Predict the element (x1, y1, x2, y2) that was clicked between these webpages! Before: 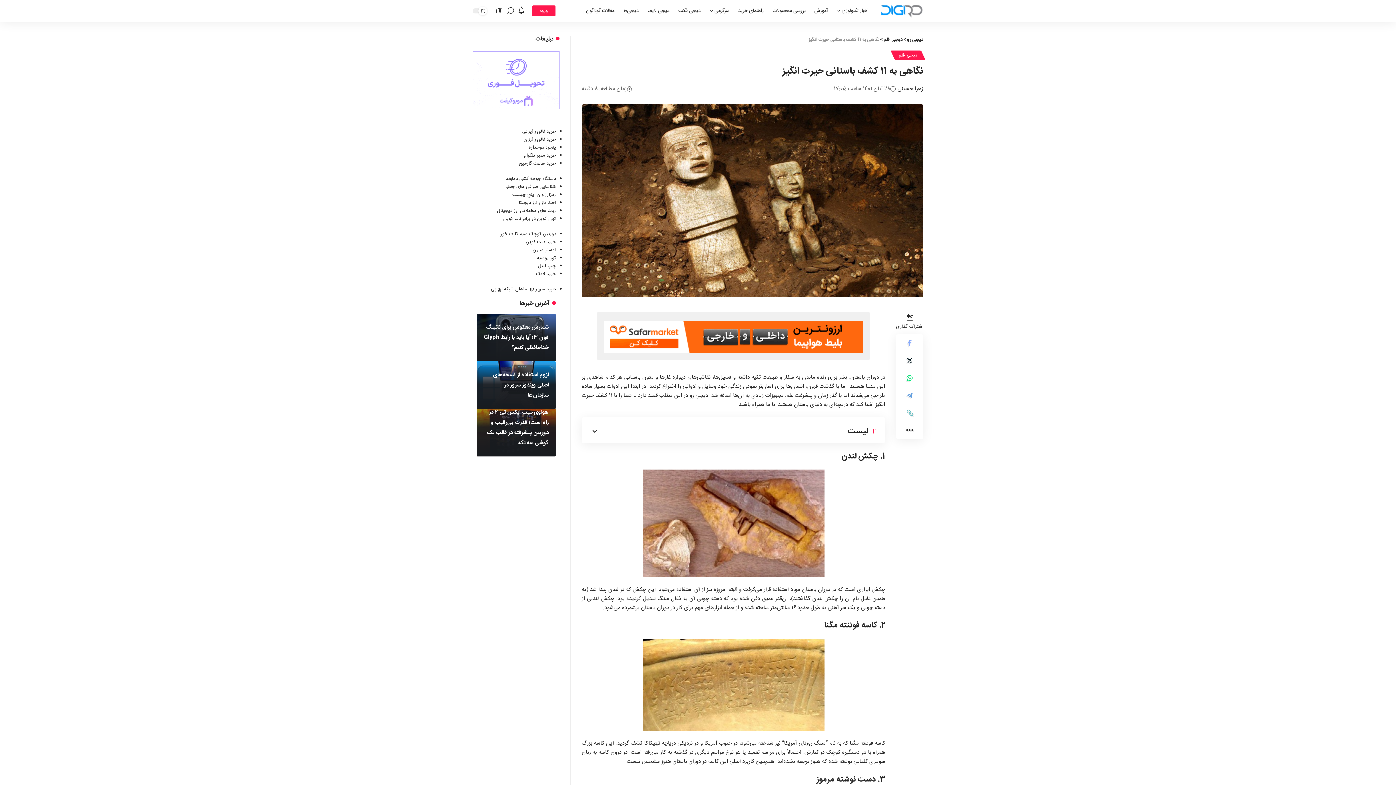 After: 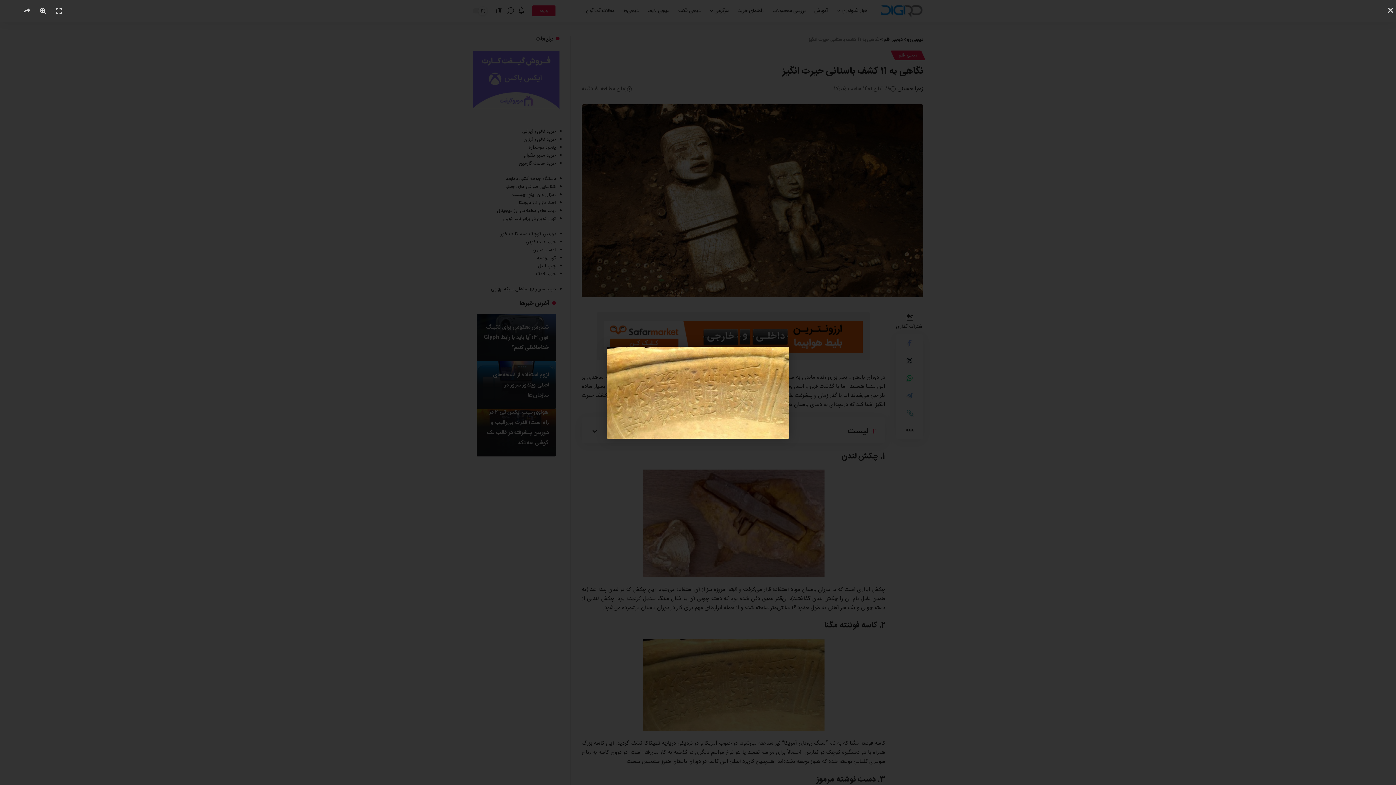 Action: bbox: (581, 639, 885, 731)